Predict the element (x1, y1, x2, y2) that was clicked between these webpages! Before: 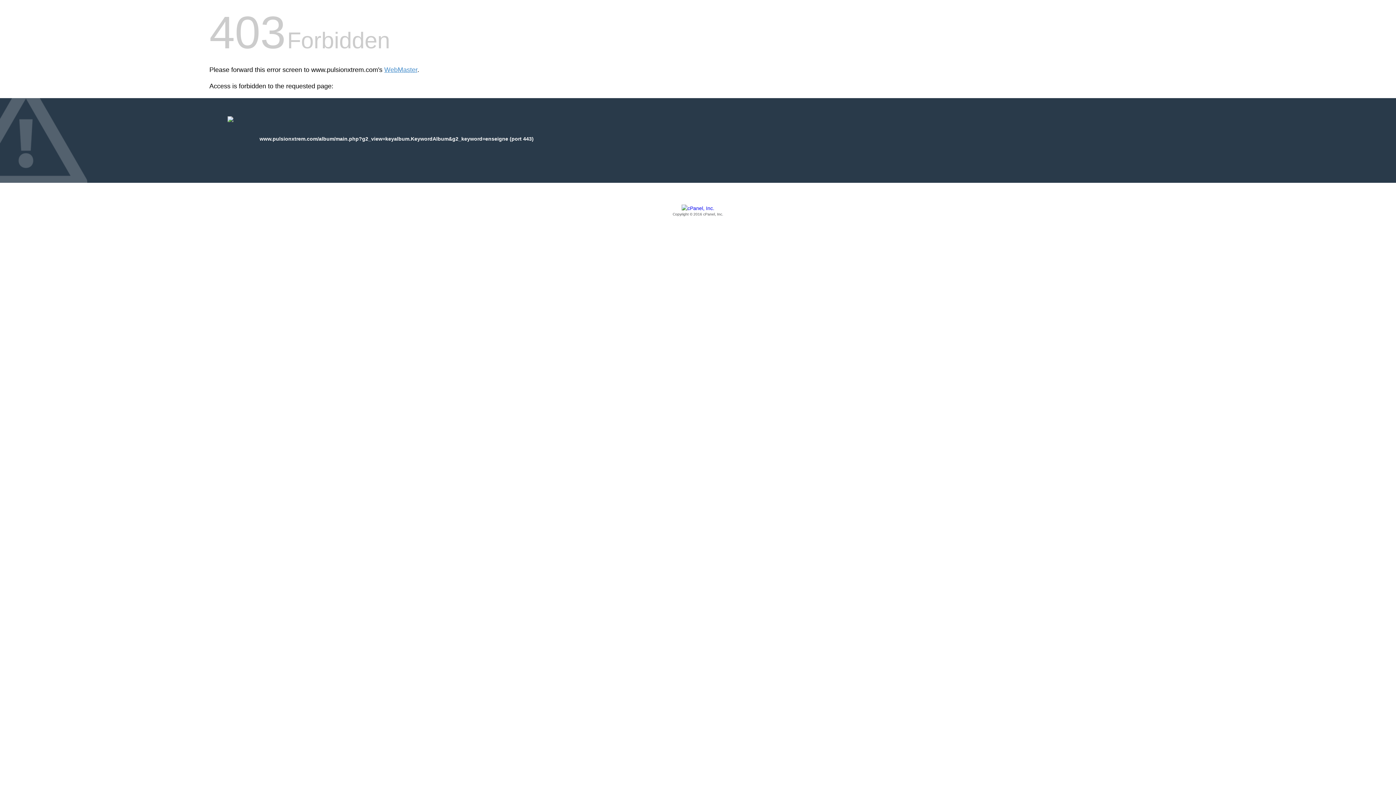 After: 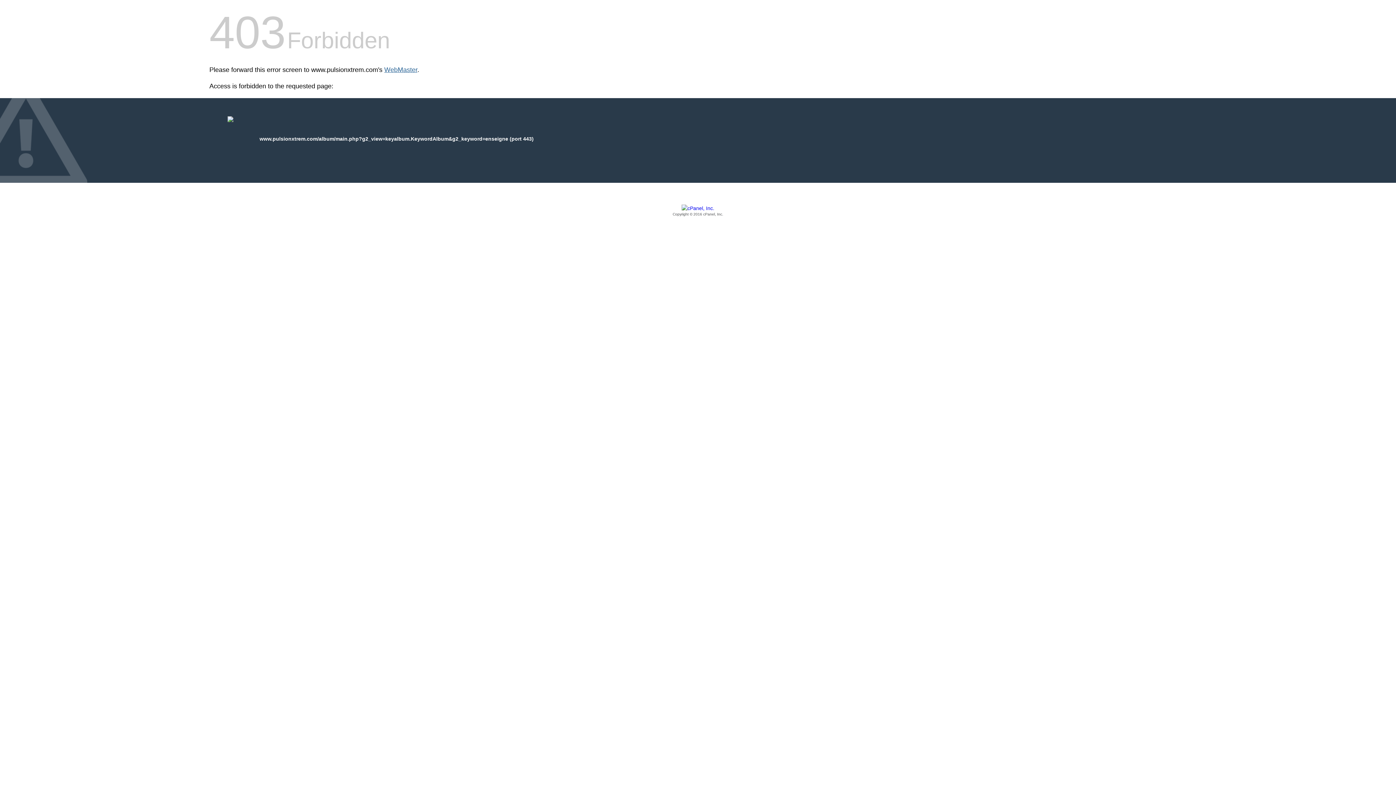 Action: label: WebMaster bbox: (384, 66, 417, 73)